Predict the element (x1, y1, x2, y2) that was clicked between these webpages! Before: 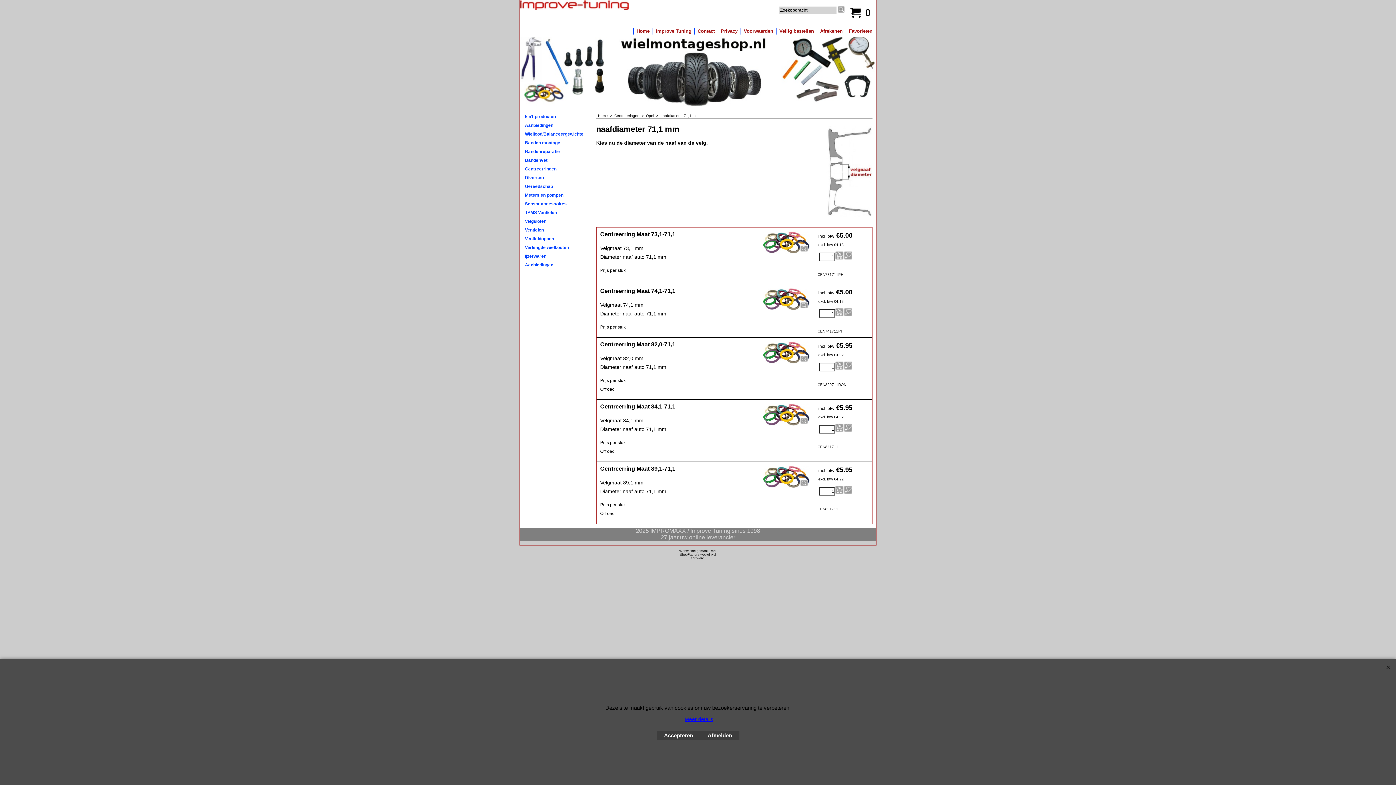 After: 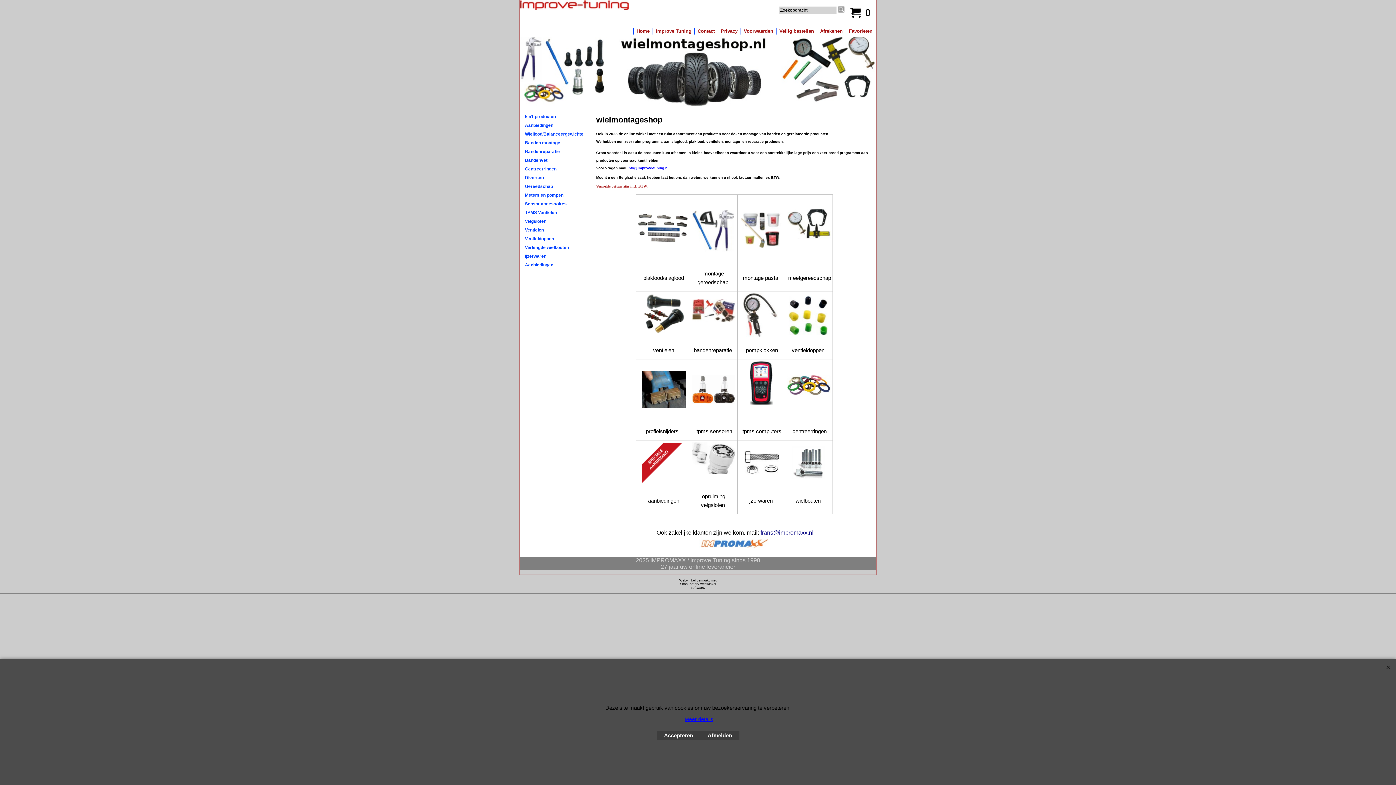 Action: label: Home bbox: (636, 28, 649, 33)